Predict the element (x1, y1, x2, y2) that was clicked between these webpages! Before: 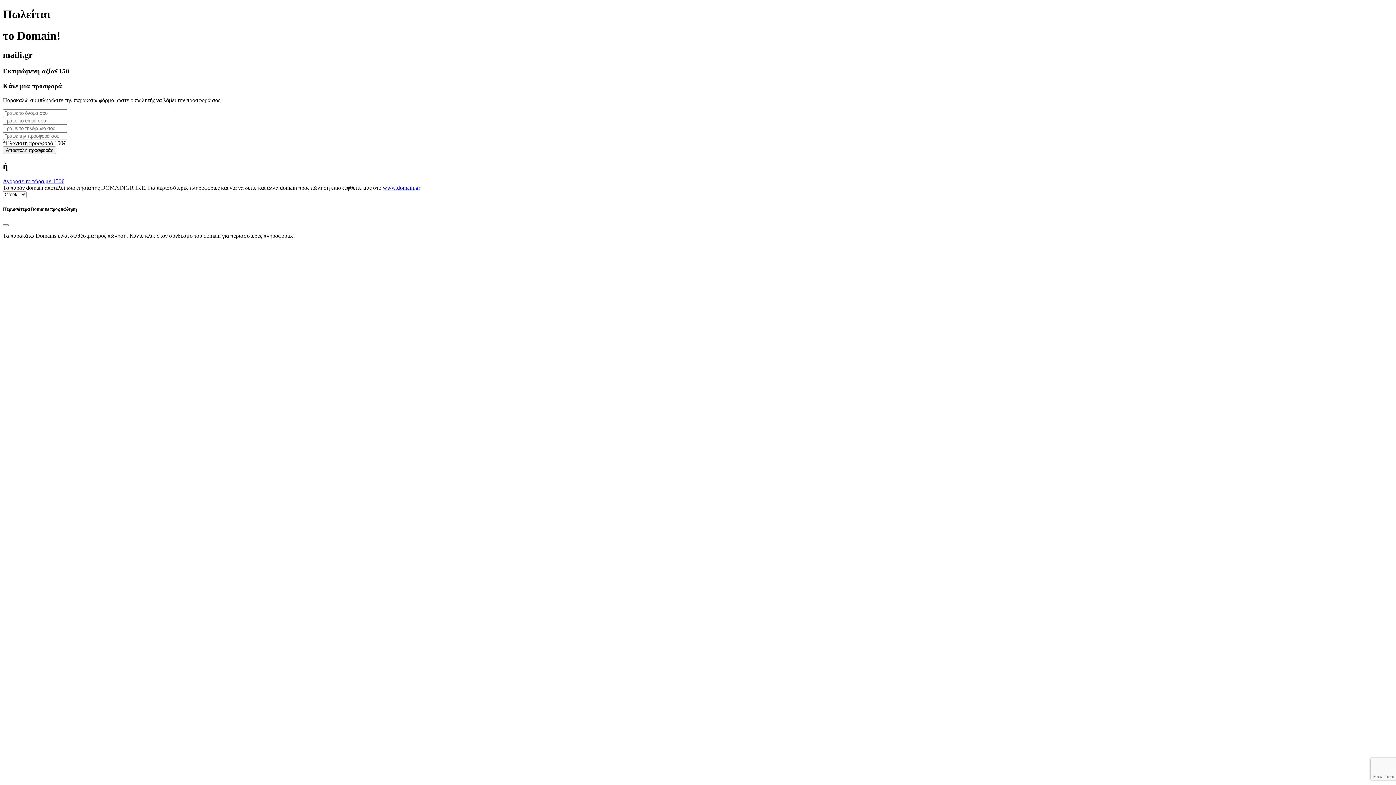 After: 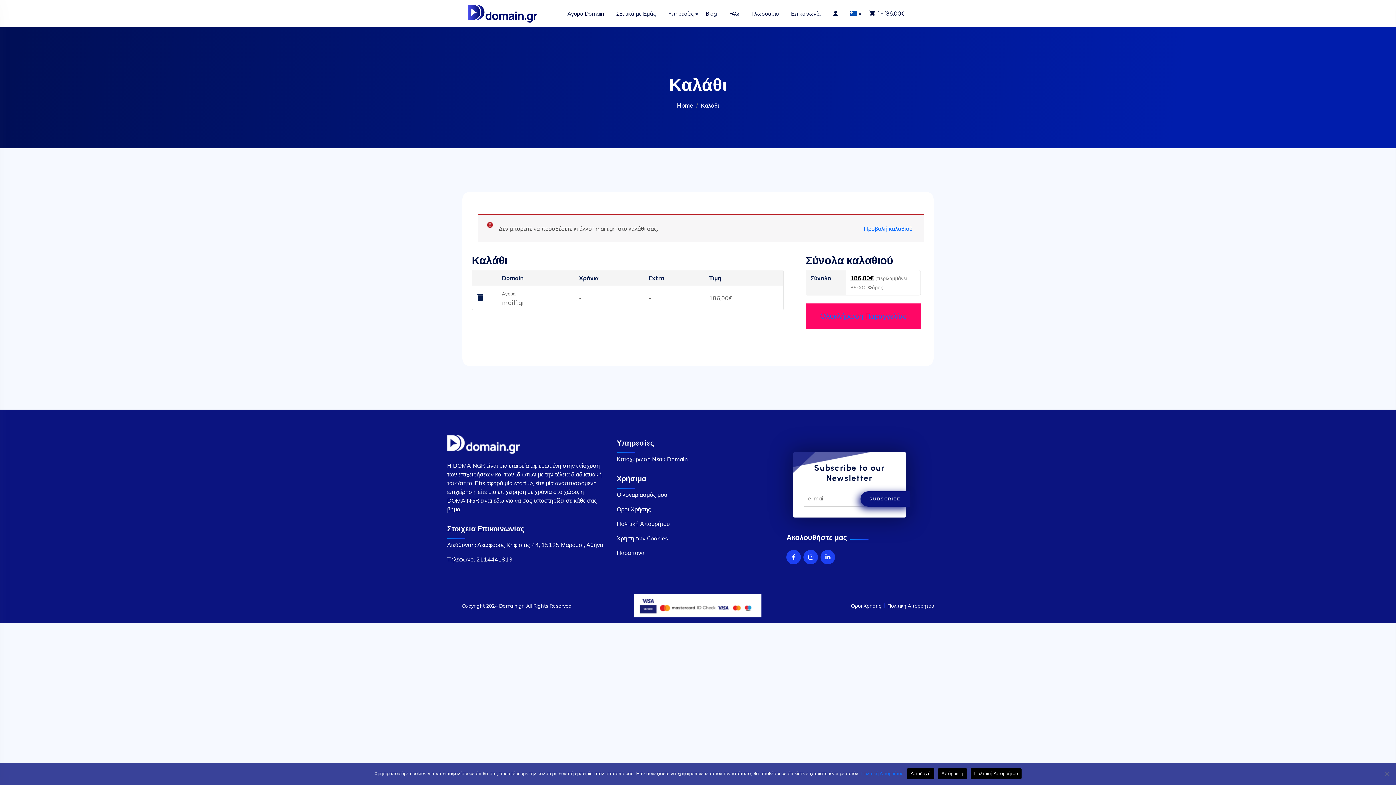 Action: bbox: (2, 178, 64, 184) label: Αγόρασε το τώρα με 150€